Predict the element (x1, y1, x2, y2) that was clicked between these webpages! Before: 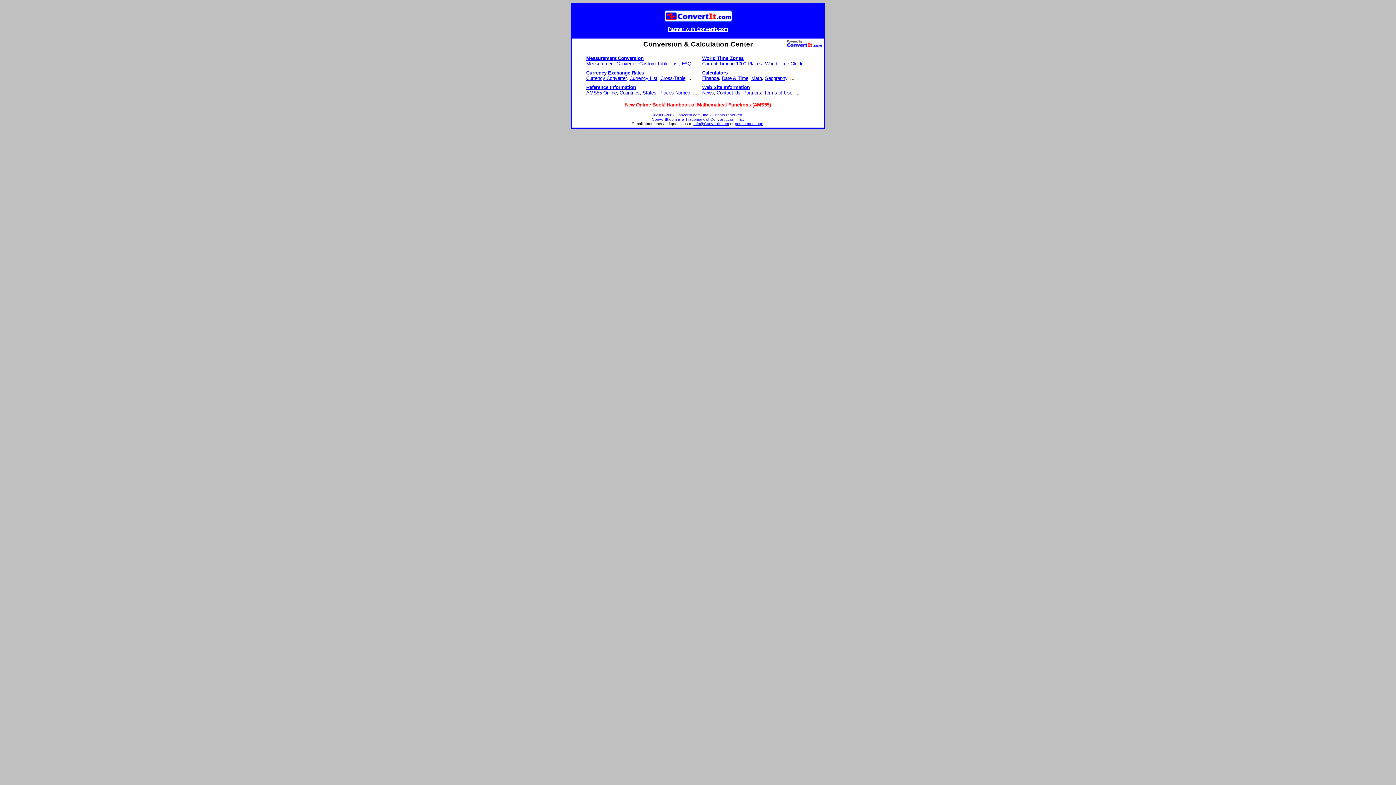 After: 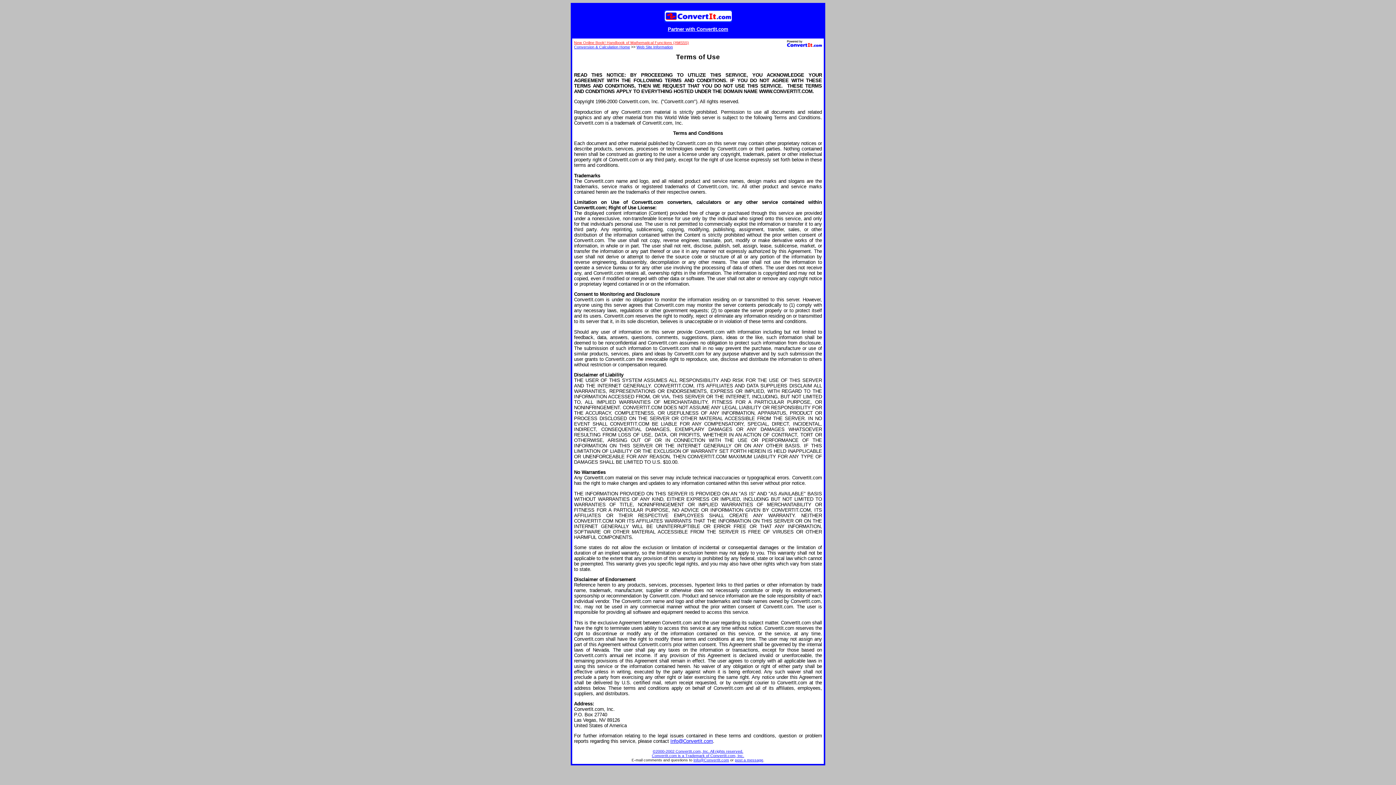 Action: bbox: (652, 112, 744, 121) label: ©2000-2002 ConvertIt.com, Inc. All rights reserved.
ConvertIt.com is a Trademark of ConvertIt.com, Inc.